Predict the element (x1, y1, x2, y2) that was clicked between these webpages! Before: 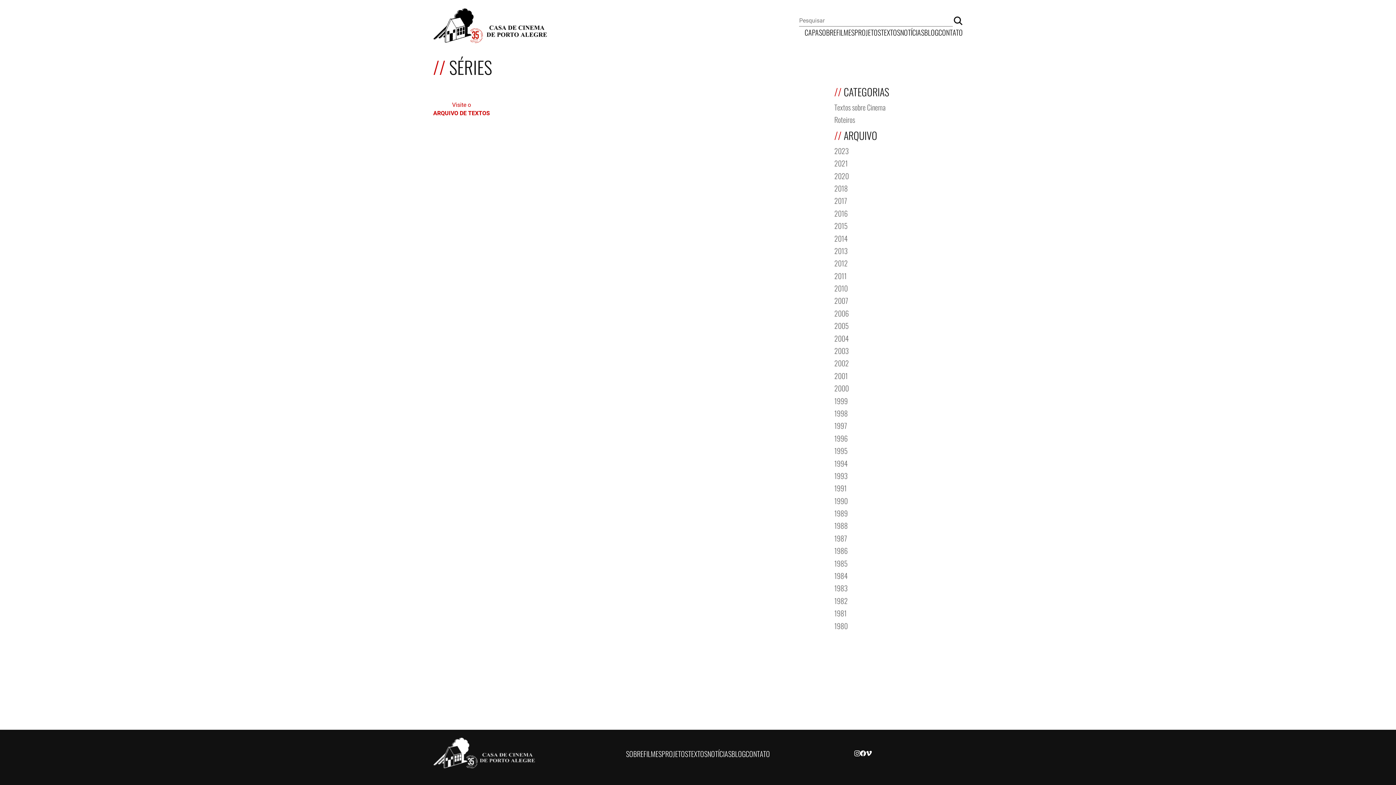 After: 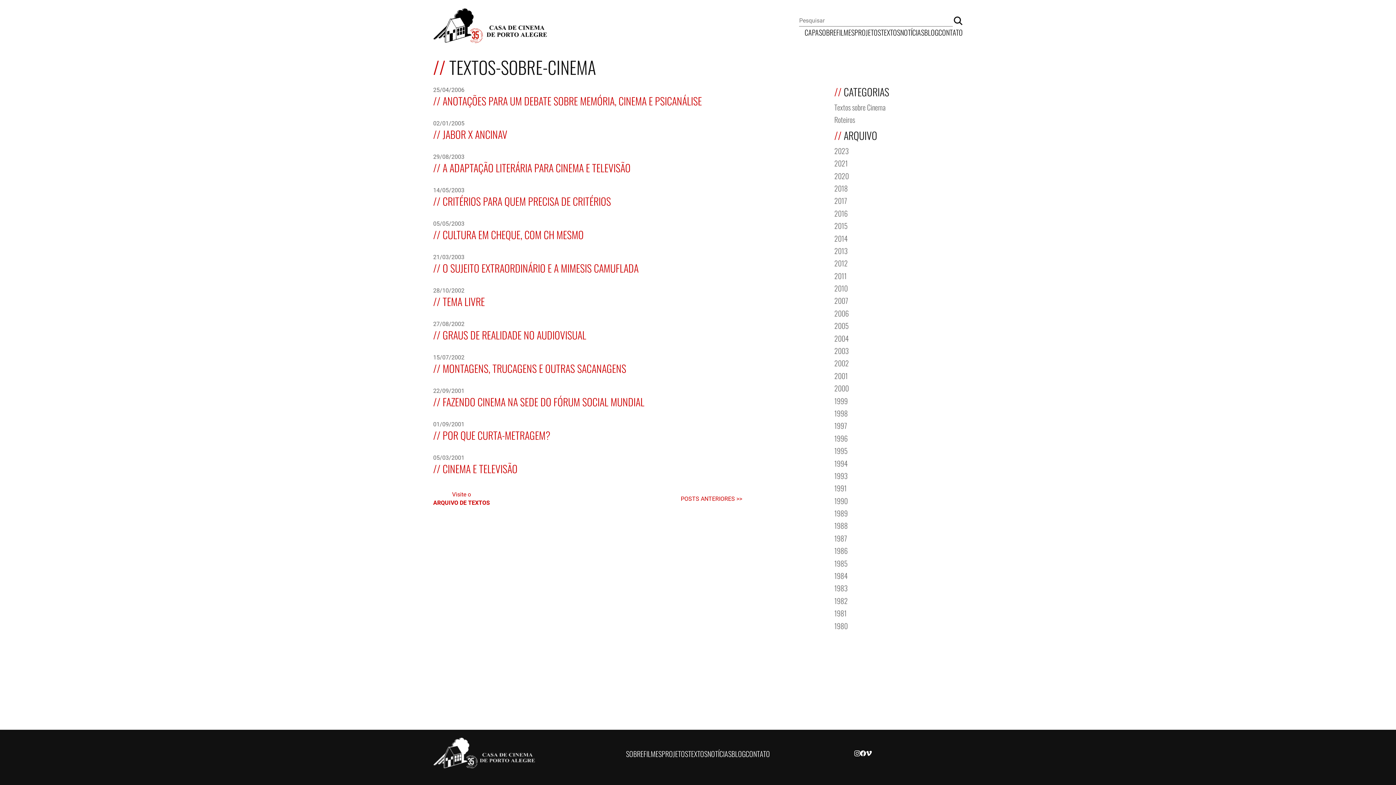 Action: label: Textos sobre Cinema bbox: (834, 101, 885, 112)